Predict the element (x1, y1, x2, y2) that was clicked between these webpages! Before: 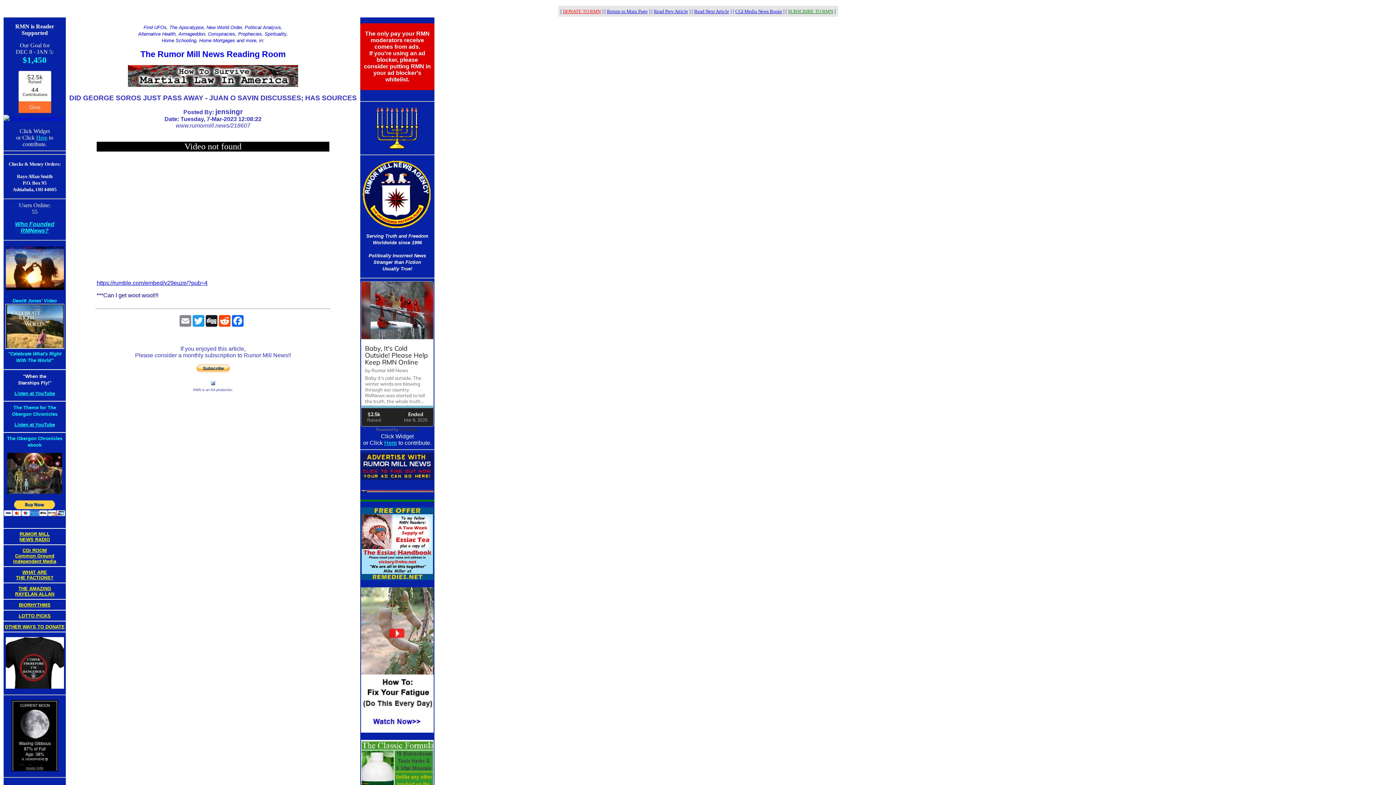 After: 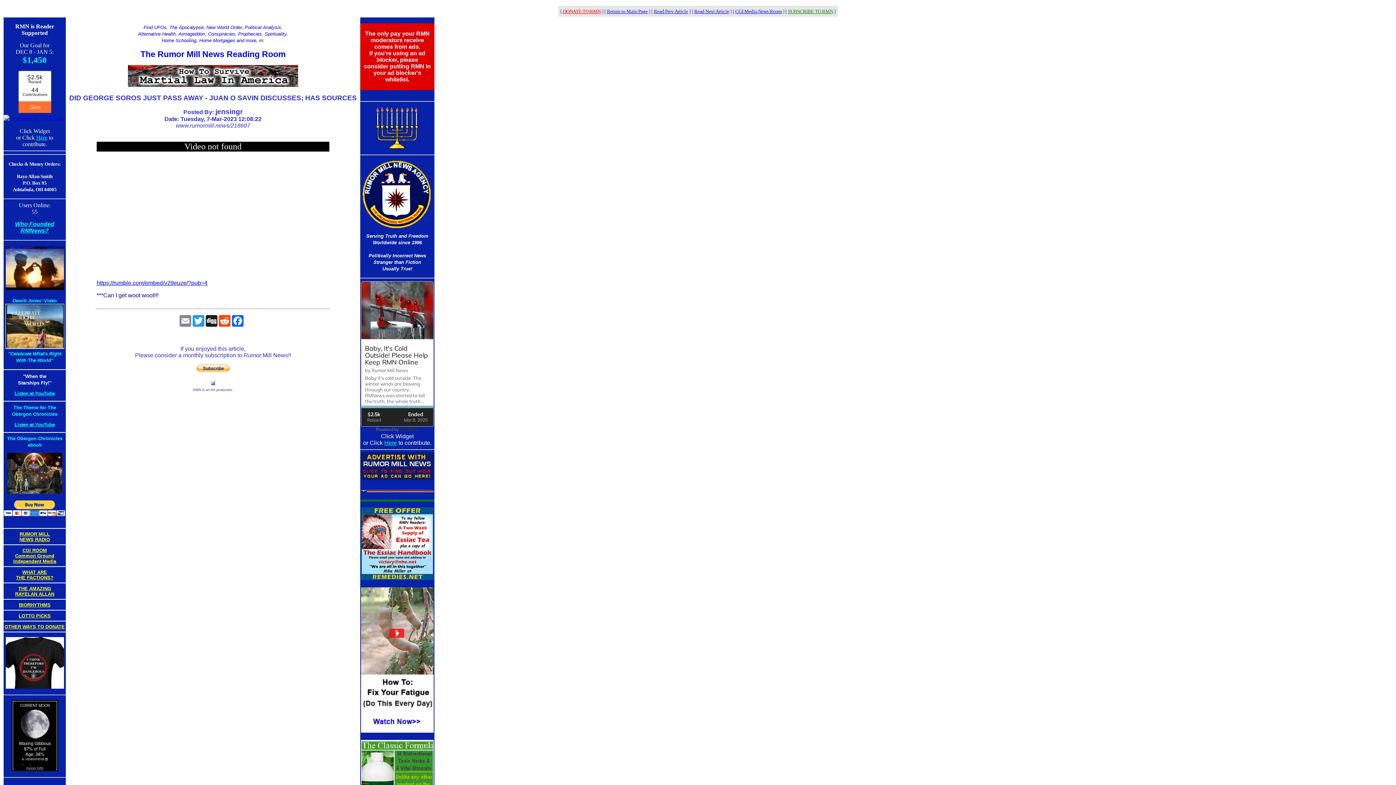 Action: bbox: (26, 765, 43, 770) label: moon info